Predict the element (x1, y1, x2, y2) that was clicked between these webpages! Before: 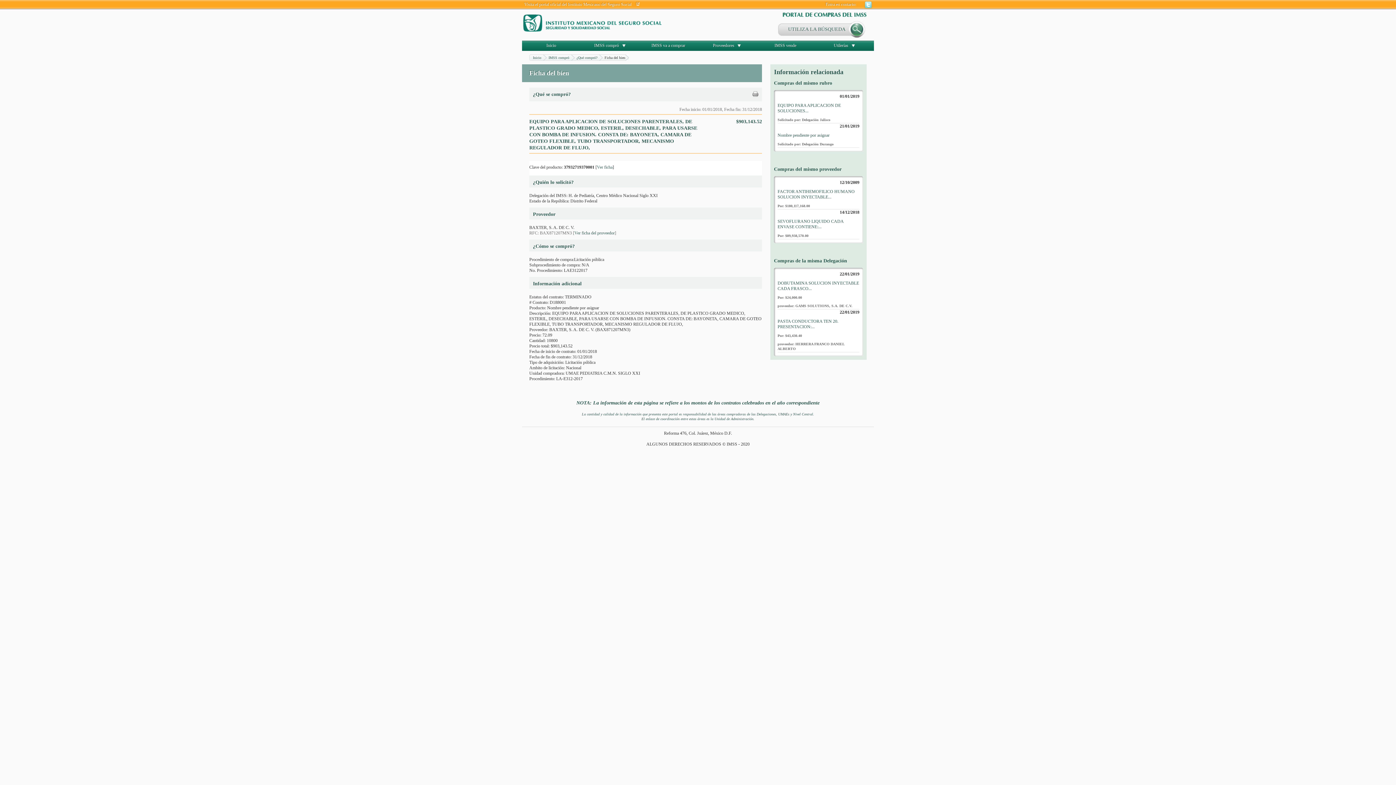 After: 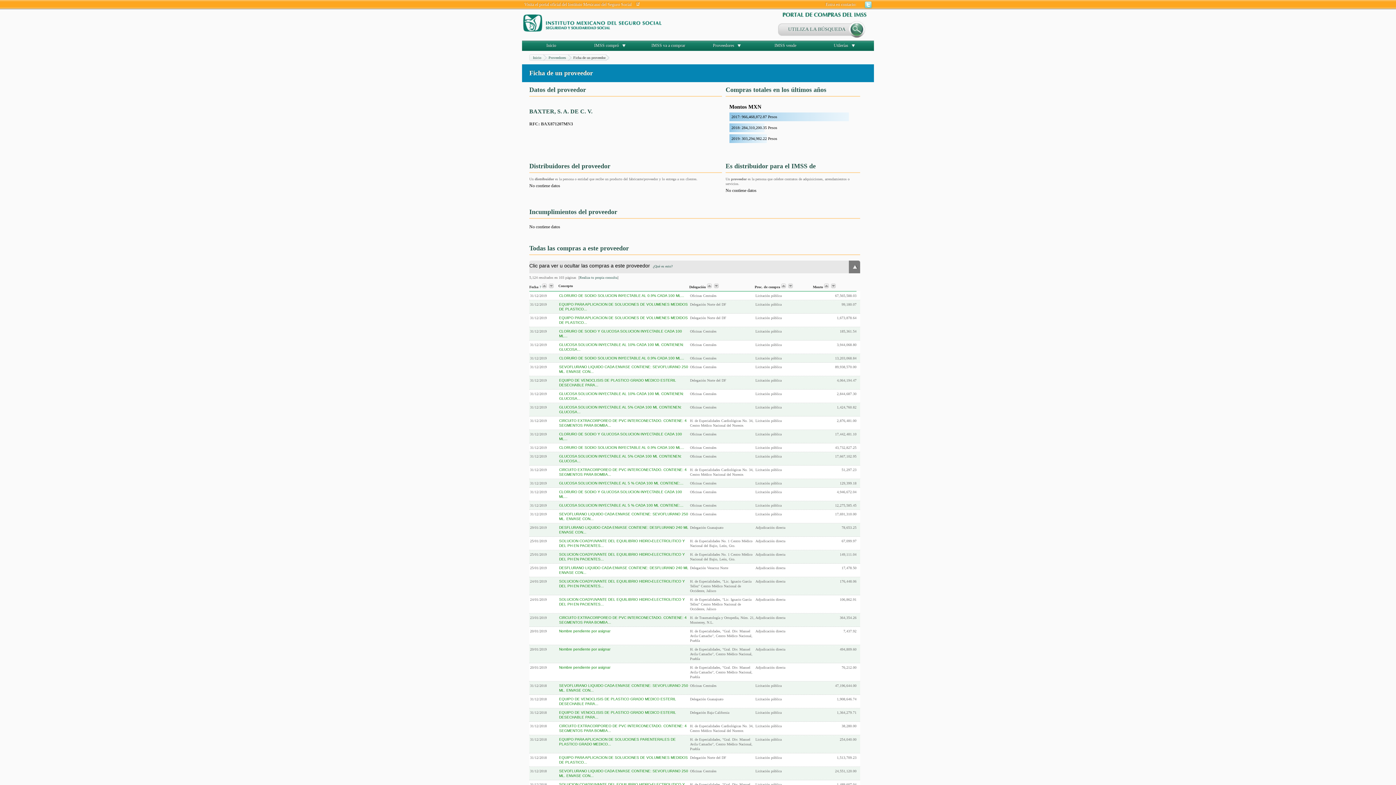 Action: bbox: (574, 230, 614, 235) label: Ver ficha del proveedor